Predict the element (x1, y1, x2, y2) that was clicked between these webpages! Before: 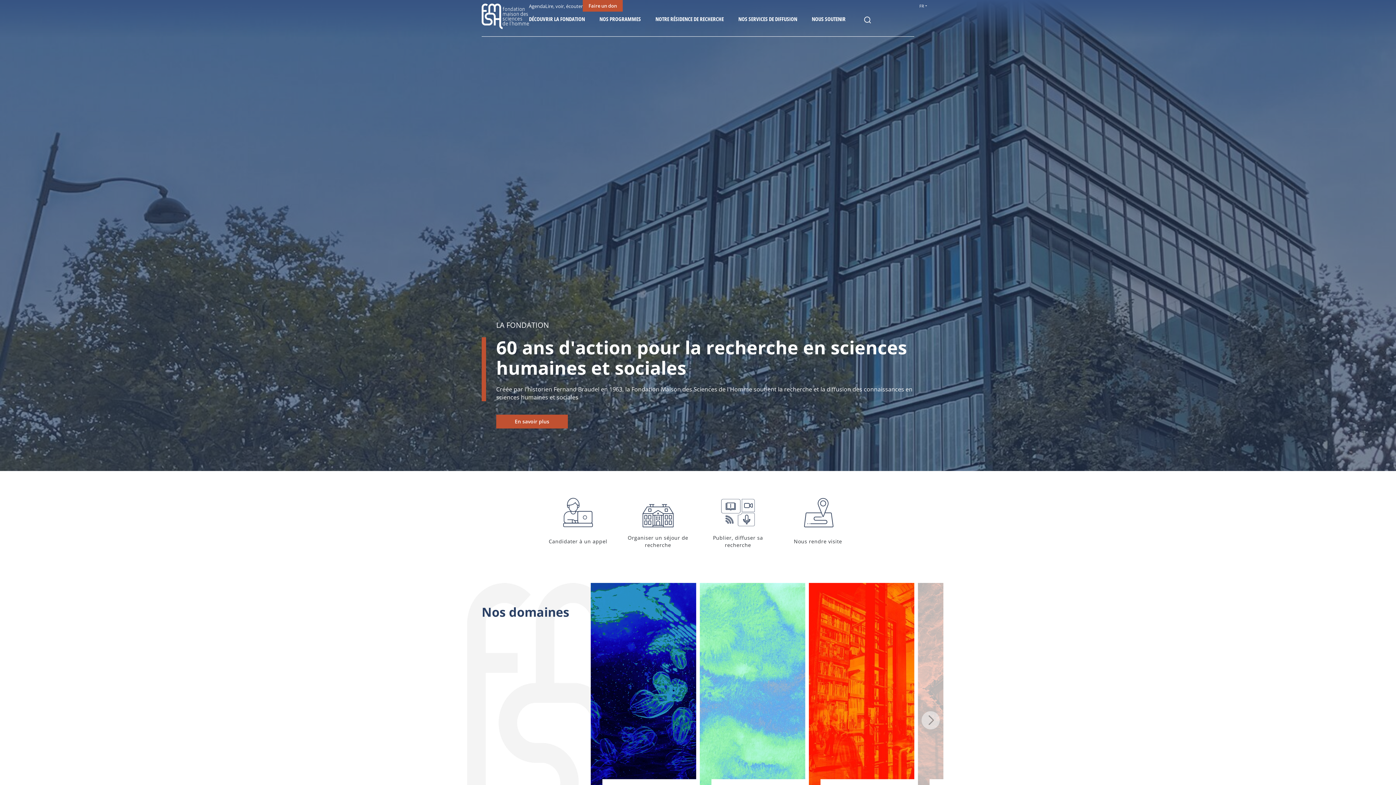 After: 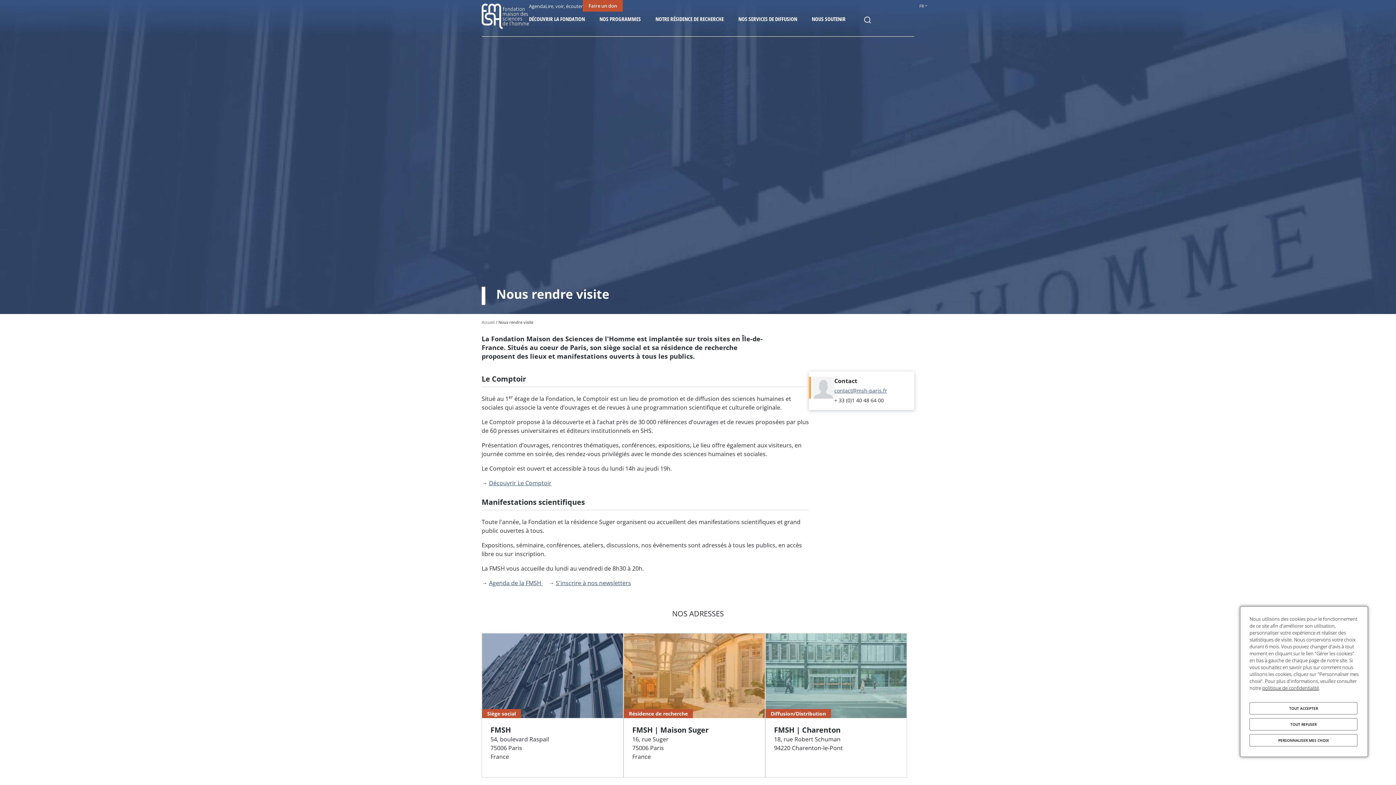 Action: label: Nous rendre visite bbox: (778, 487, 858, 556)